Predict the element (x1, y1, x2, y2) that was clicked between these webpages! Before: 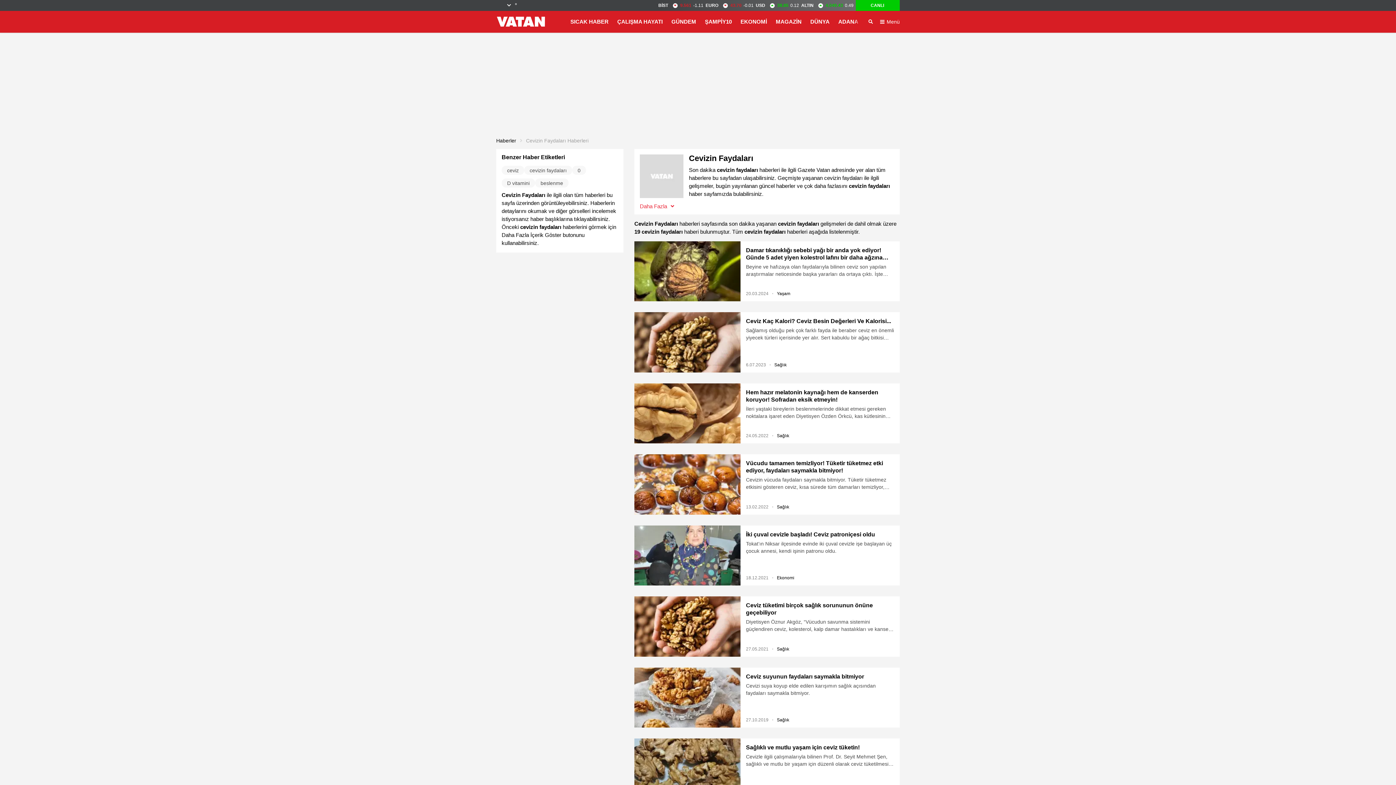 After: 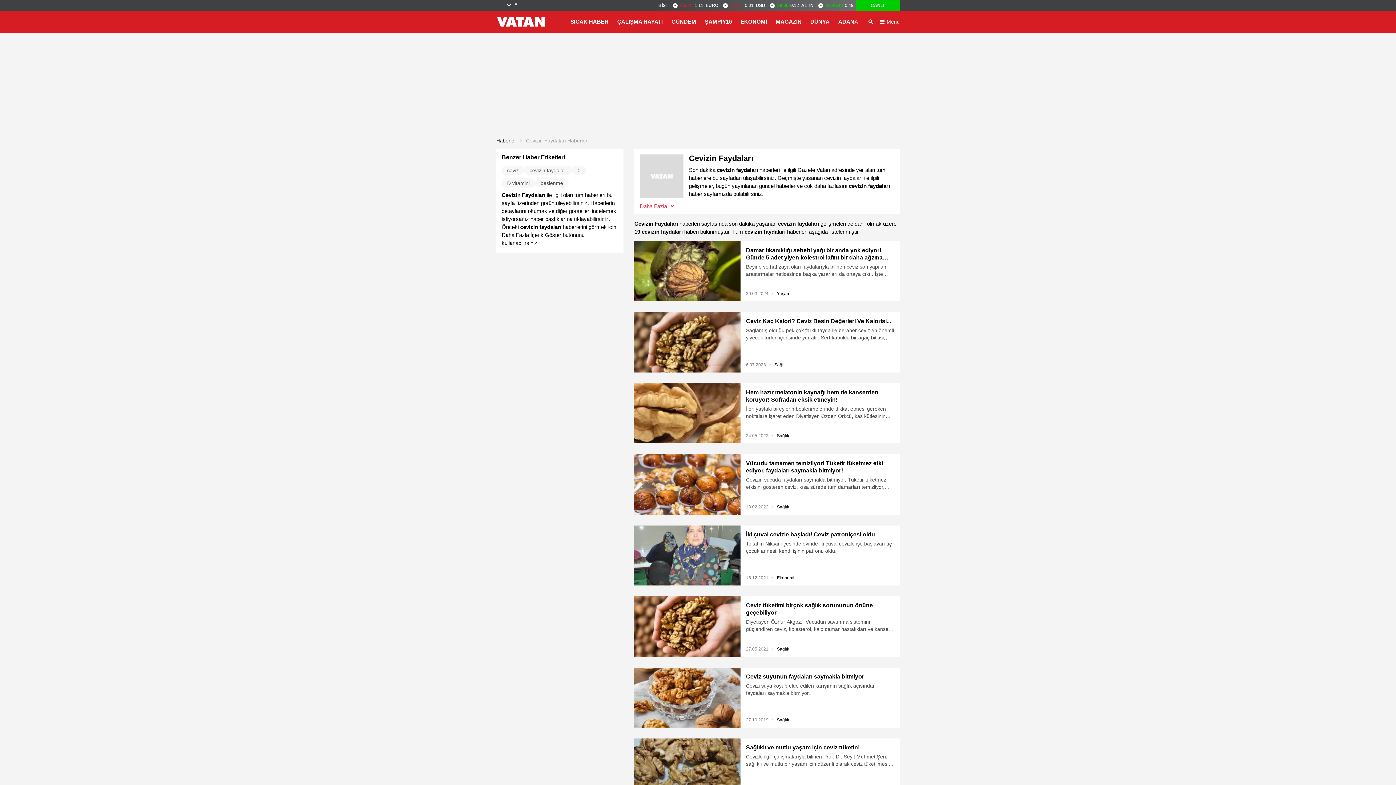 Action: bbox: (777, 717, 789, 722) label: Sağlık